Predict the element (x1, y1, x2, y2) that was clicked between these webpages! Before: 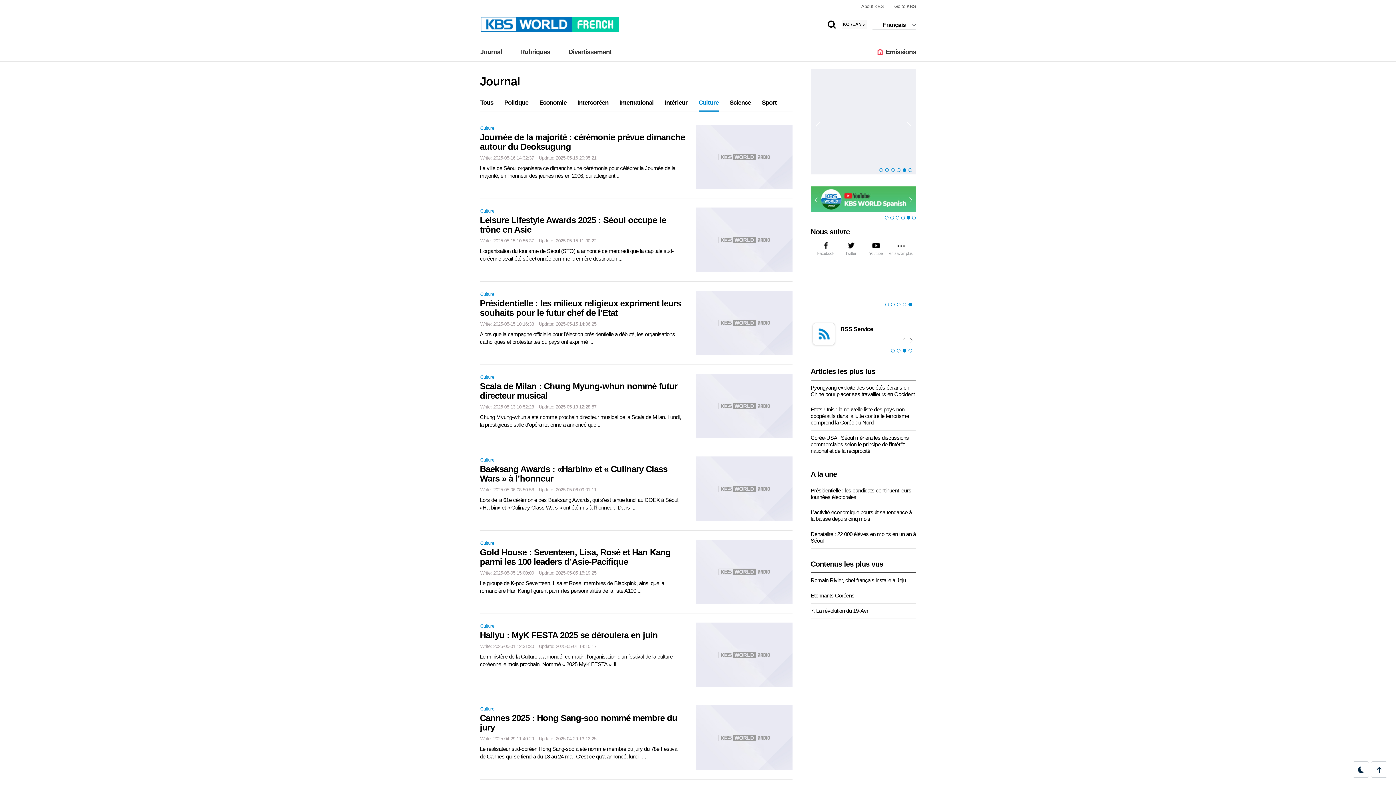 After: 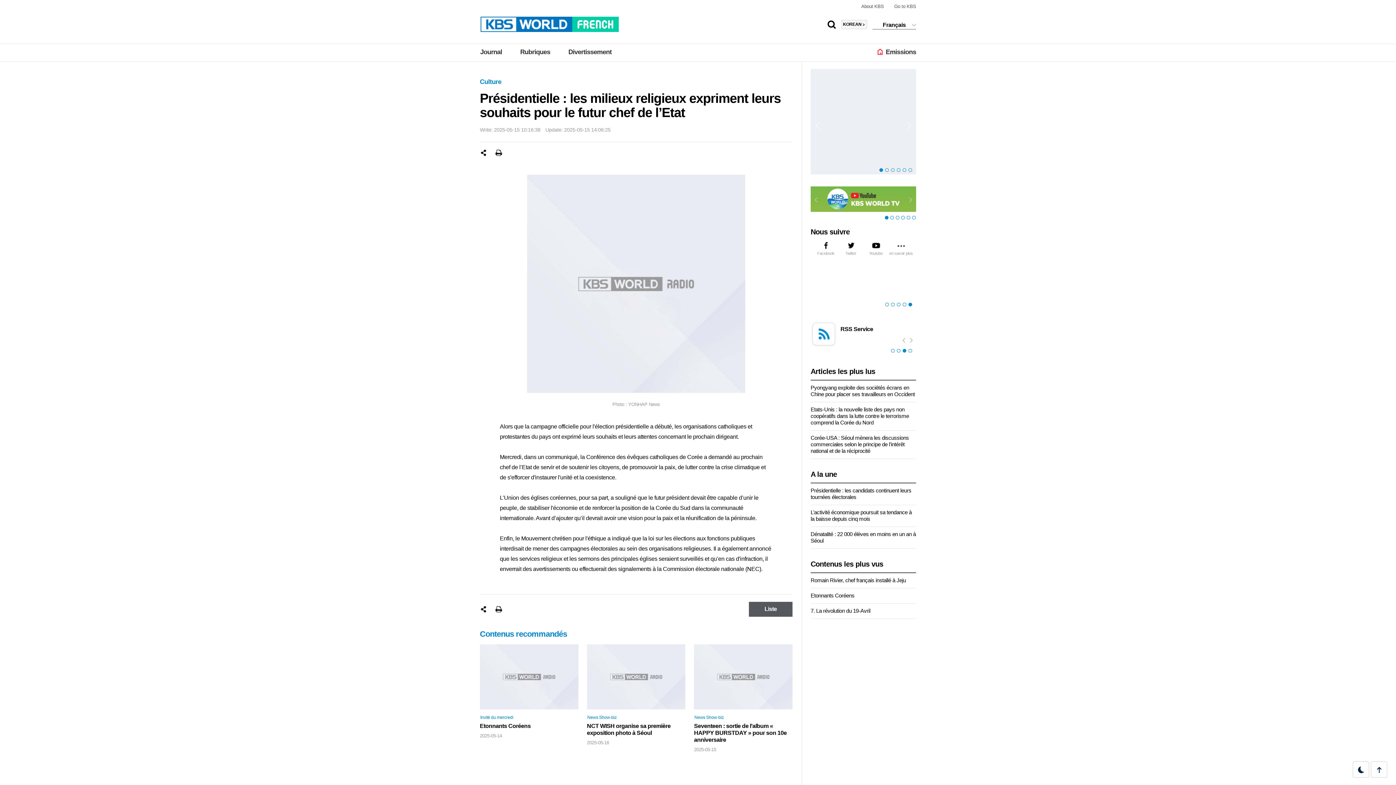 Action: bbox: (480, 298, 681, 317) label: Présidentielle : les milieux religieux expriment leurs souhaits pour le futur chef de l’Etat